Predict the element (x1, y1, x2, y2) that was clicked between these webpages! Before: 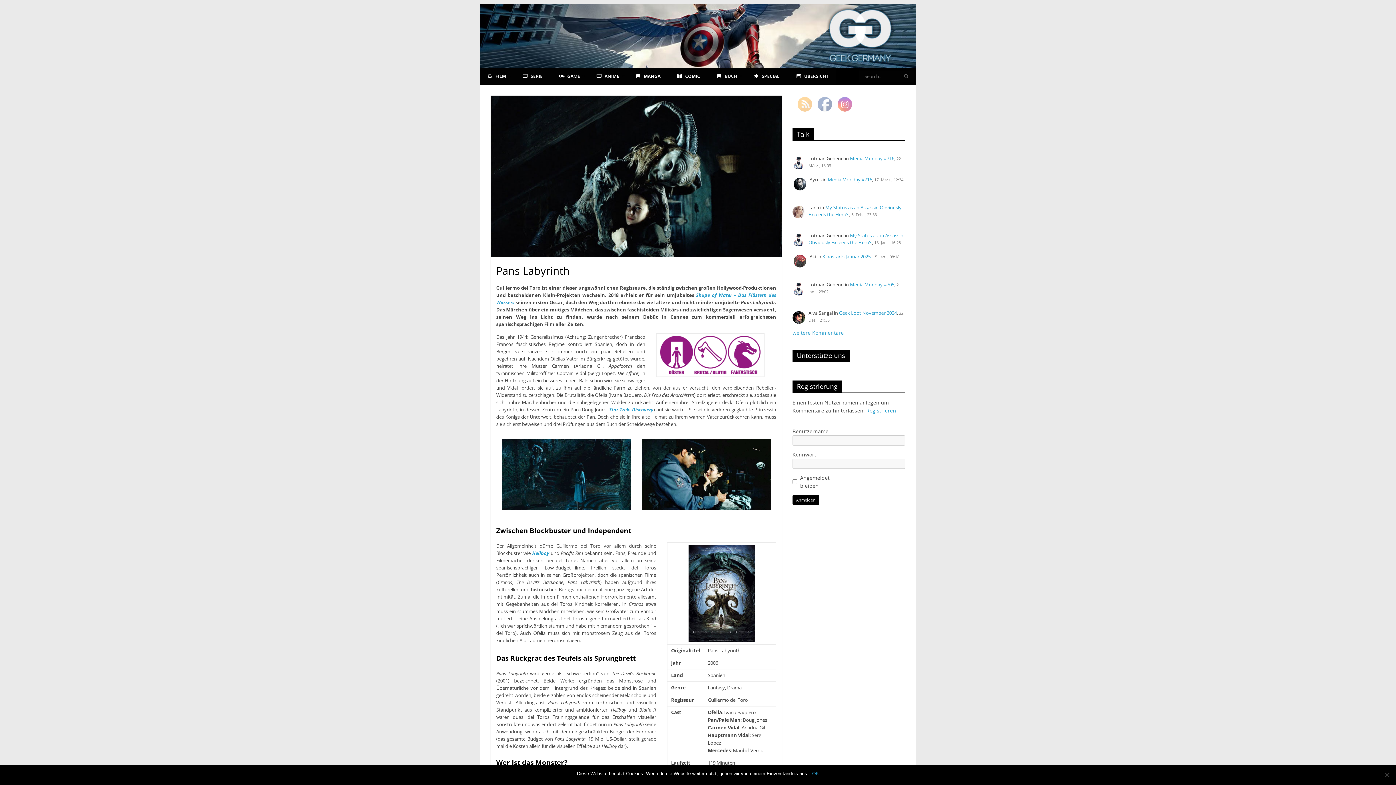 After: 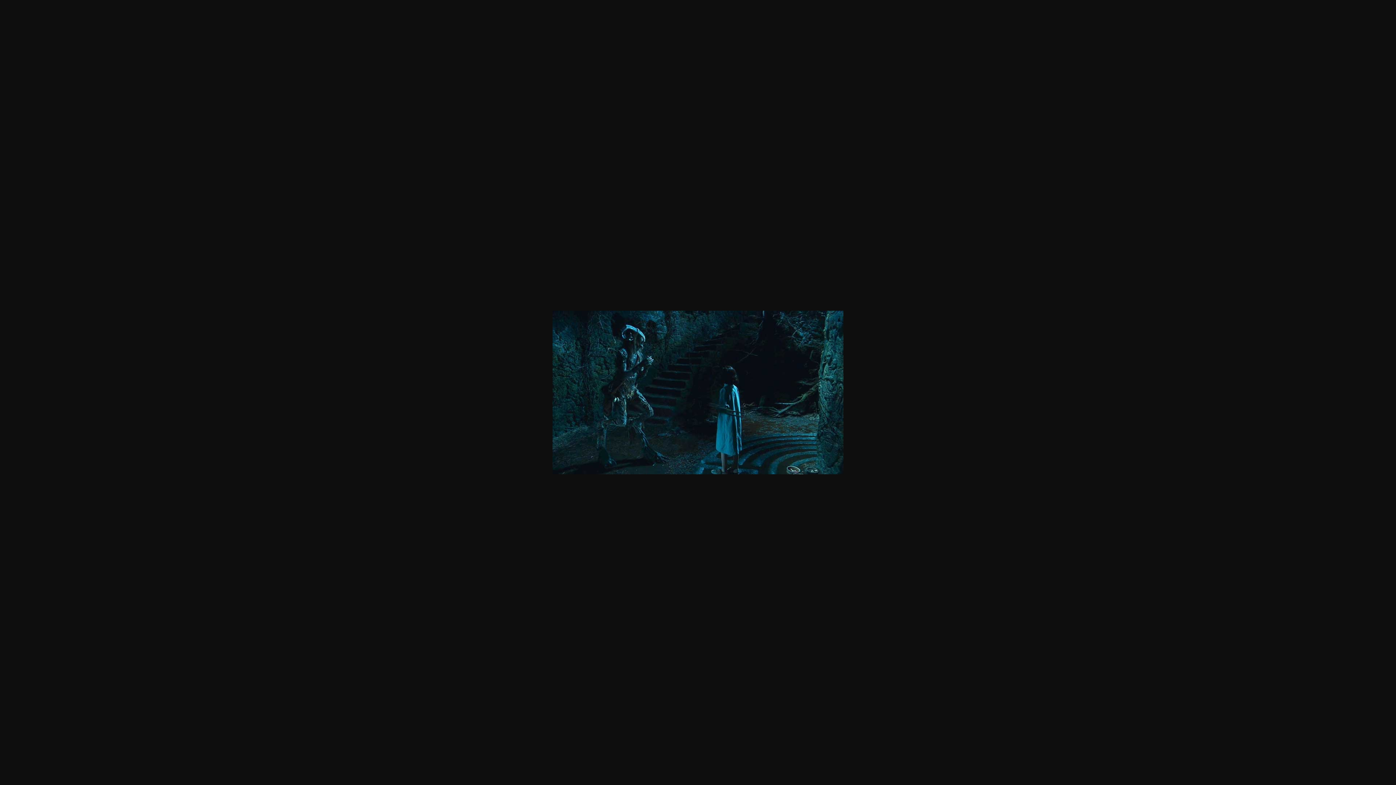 Action: bbox: (501, 439, 630, 445)